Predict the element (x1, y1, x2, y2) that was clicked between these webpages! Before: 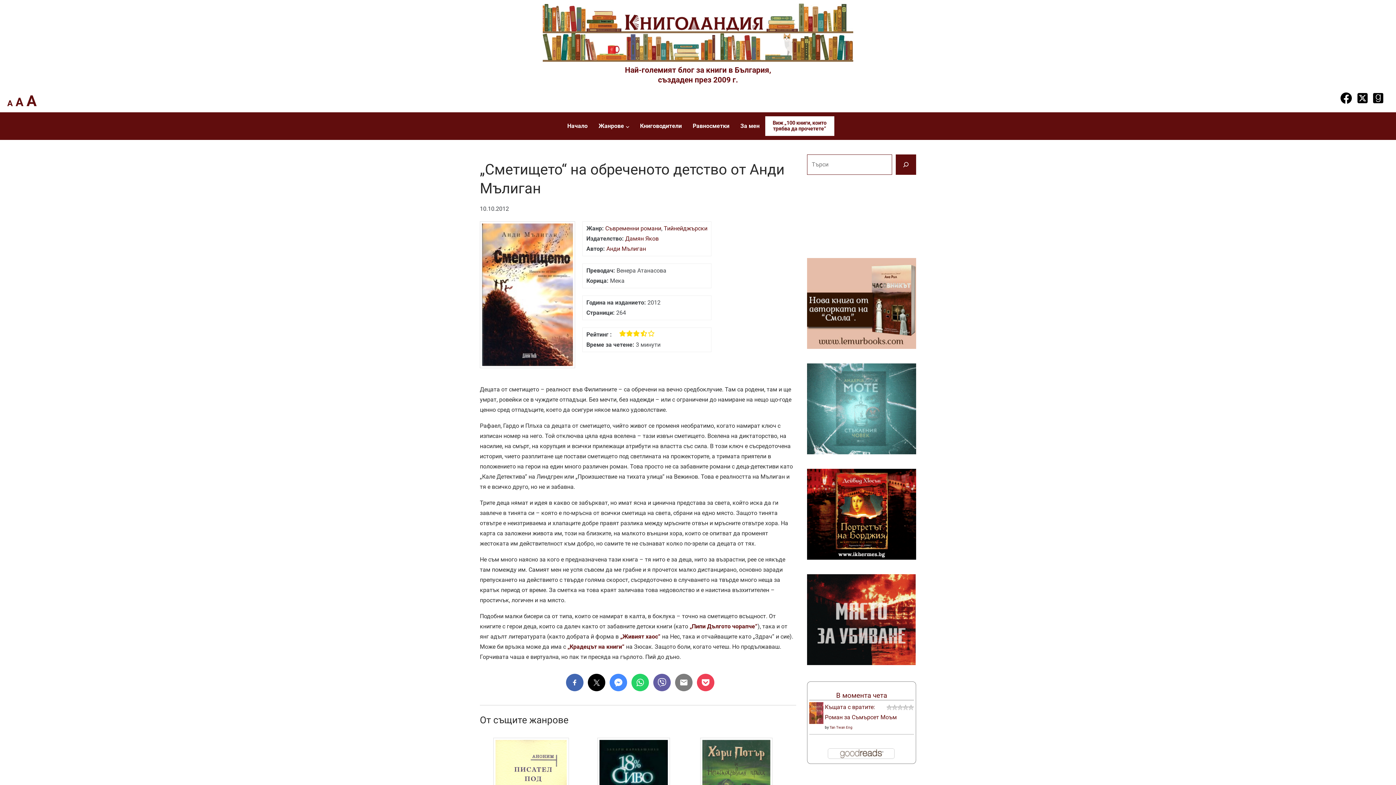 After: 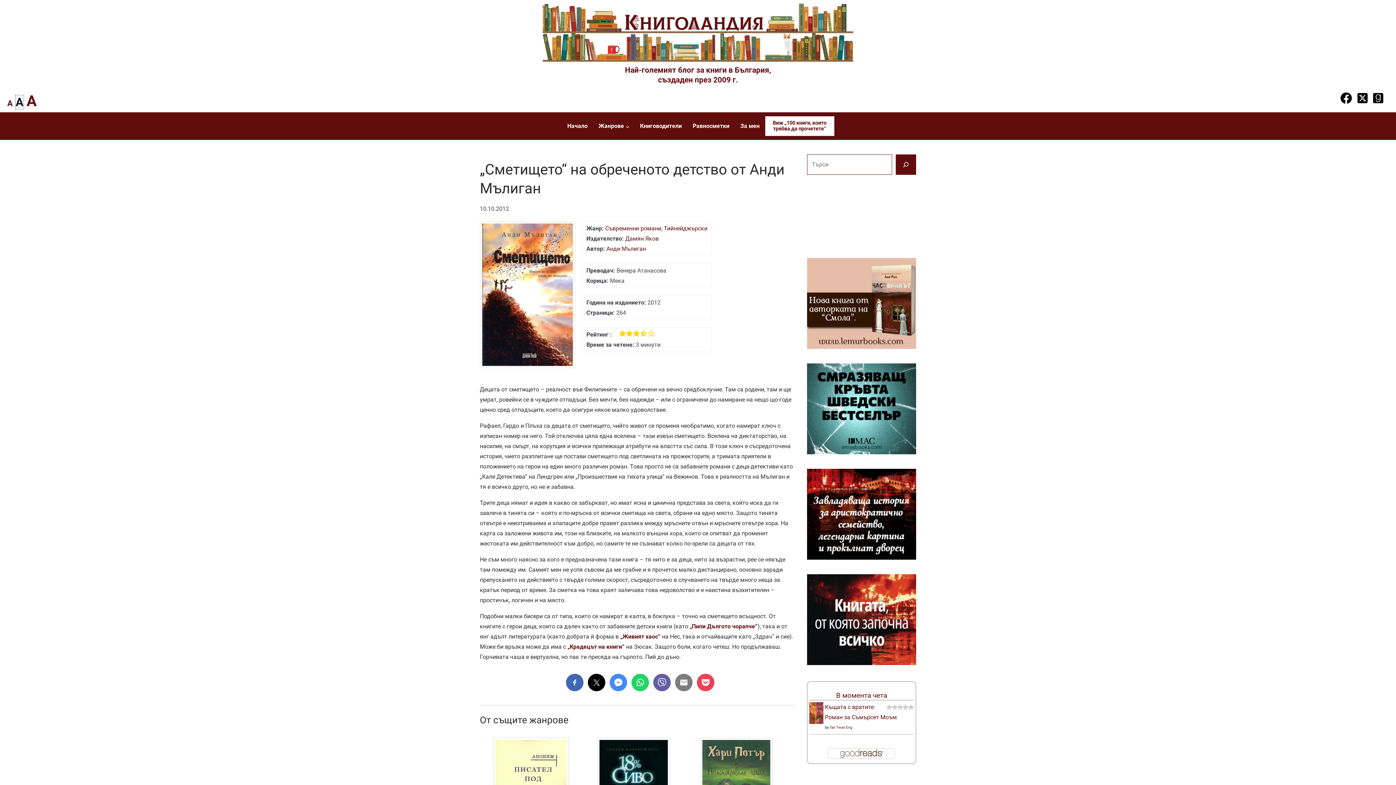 Action: label: A
Връщане на размера на шрифта към първоначалния. bbox: (15, 95, 23, 109)